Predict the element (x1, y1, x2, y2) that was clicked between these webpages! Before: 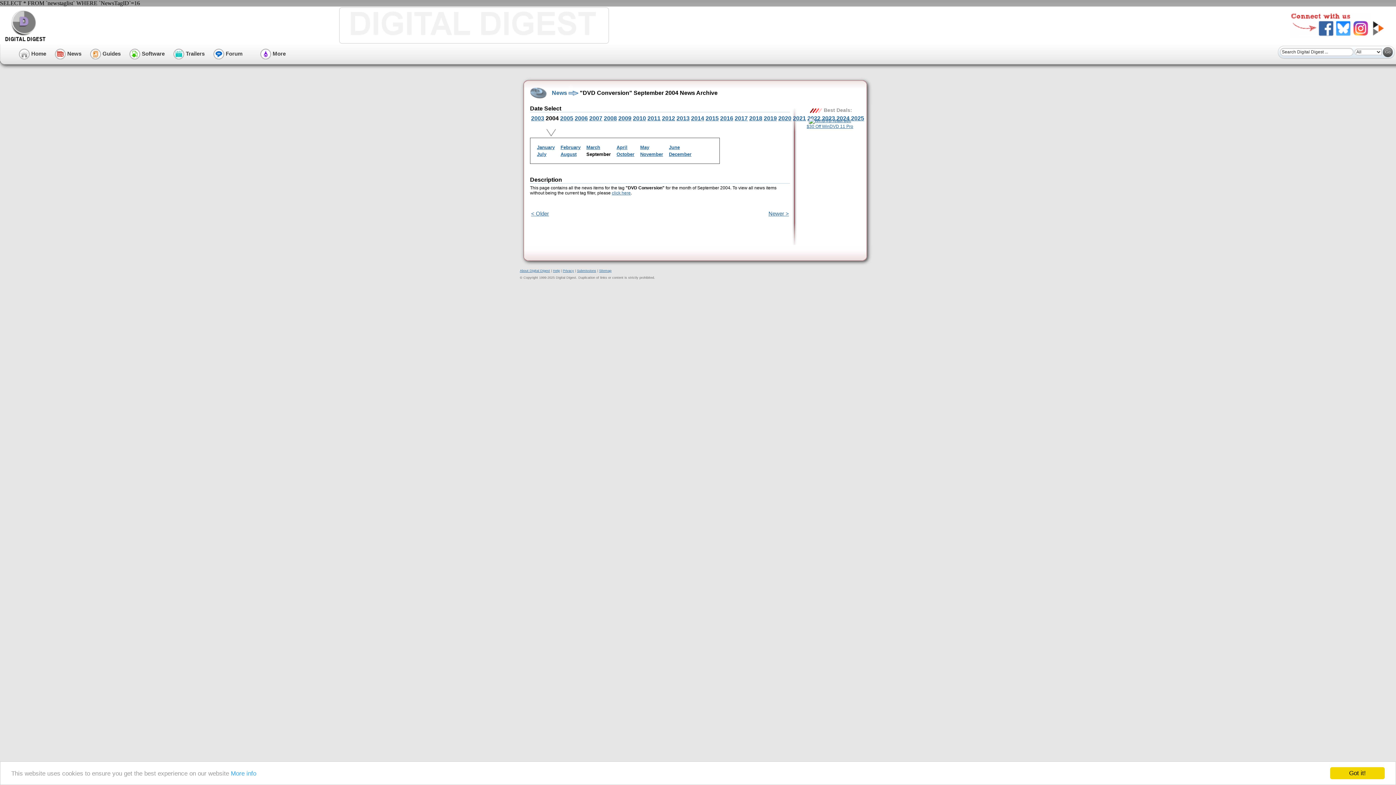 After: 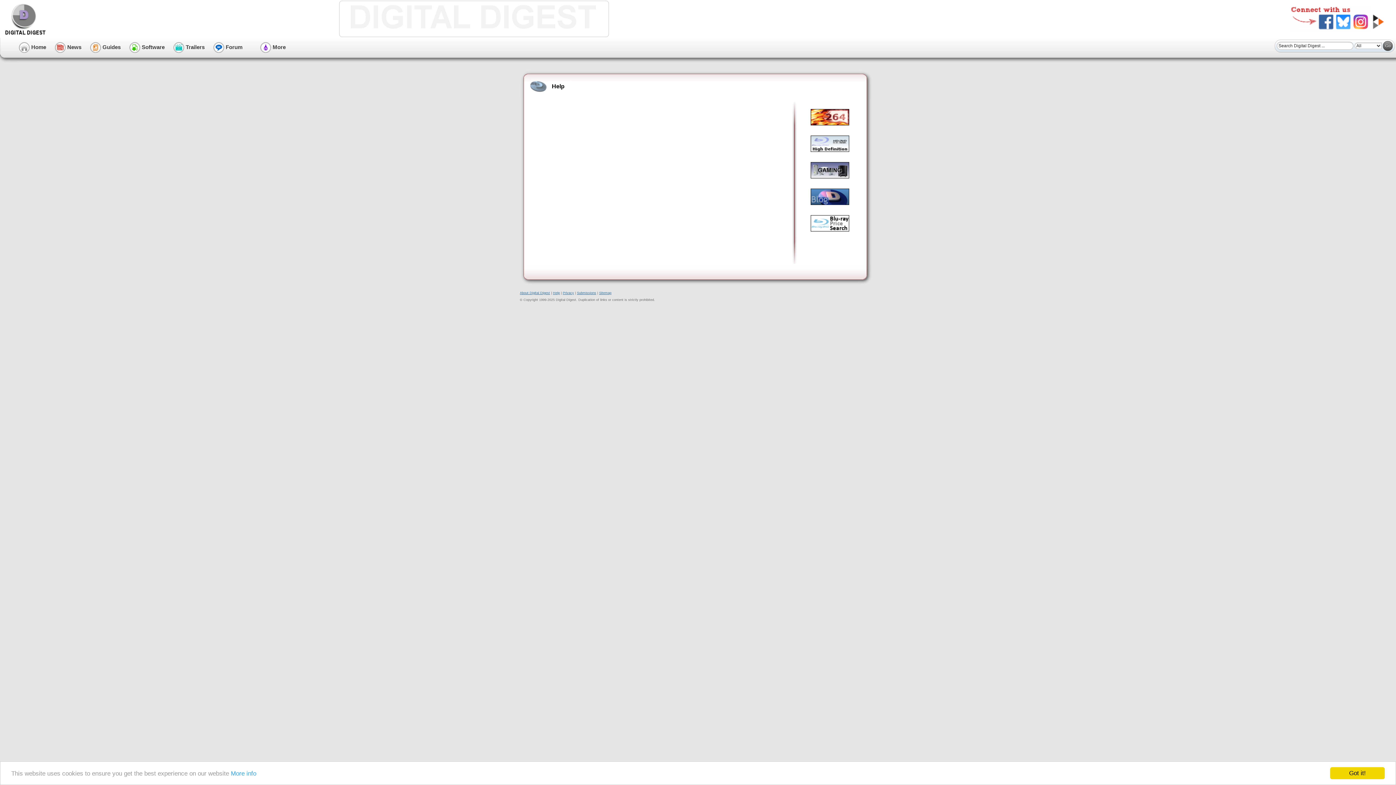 Action: label: Help bbox: (553, 269, 560, 272)